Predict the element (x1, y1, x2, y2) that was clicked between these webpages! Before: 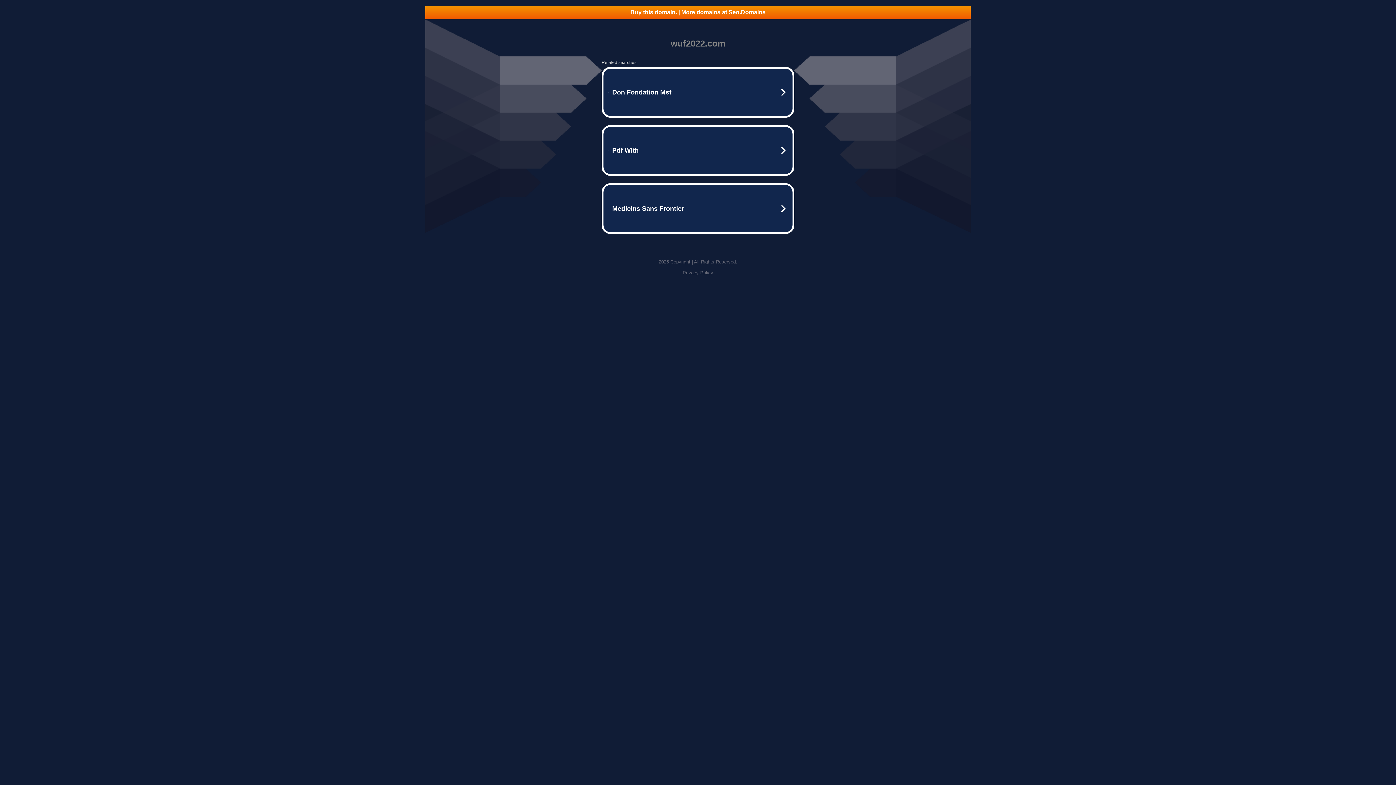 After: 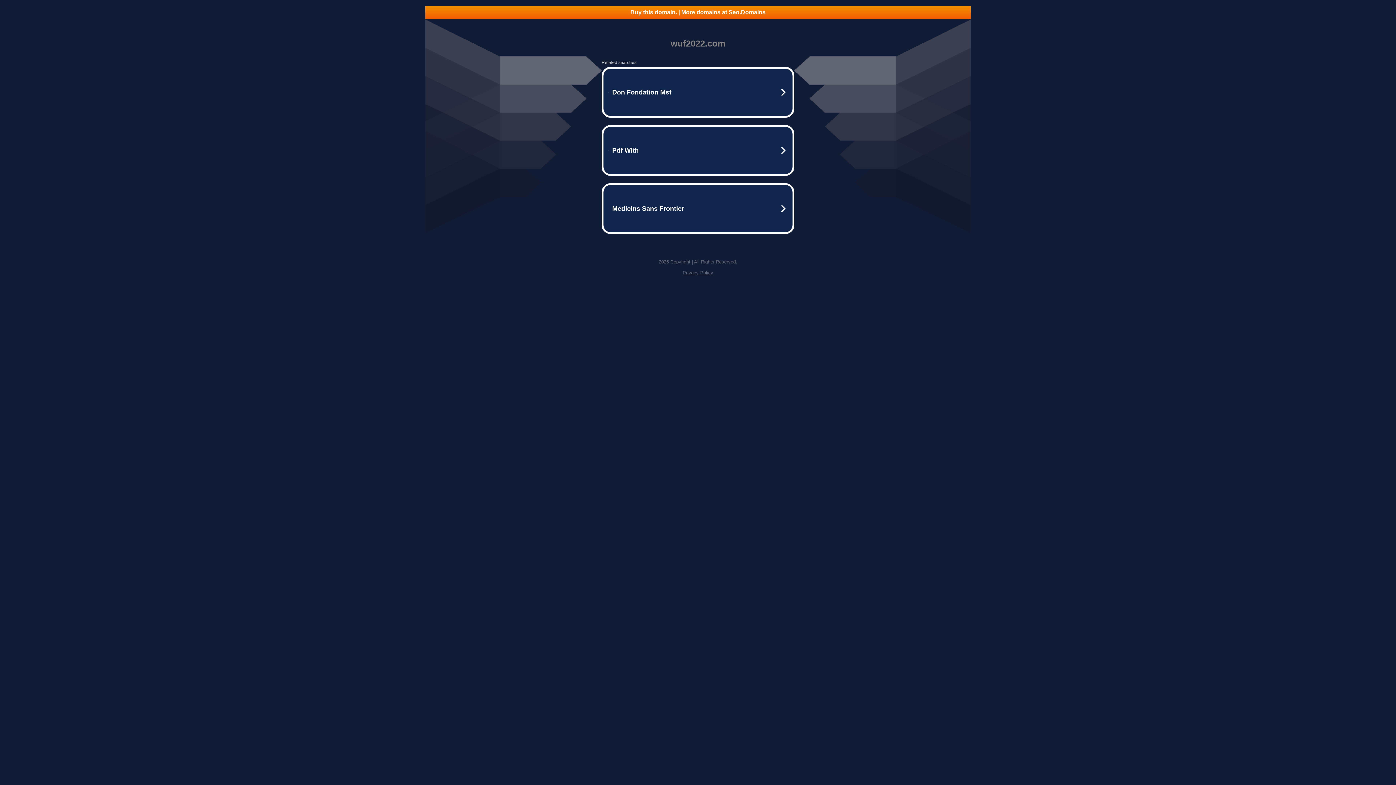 Action: label: Buy this domain. | More domains at Seo.Domains bbox: (425, 5, 970, 18)